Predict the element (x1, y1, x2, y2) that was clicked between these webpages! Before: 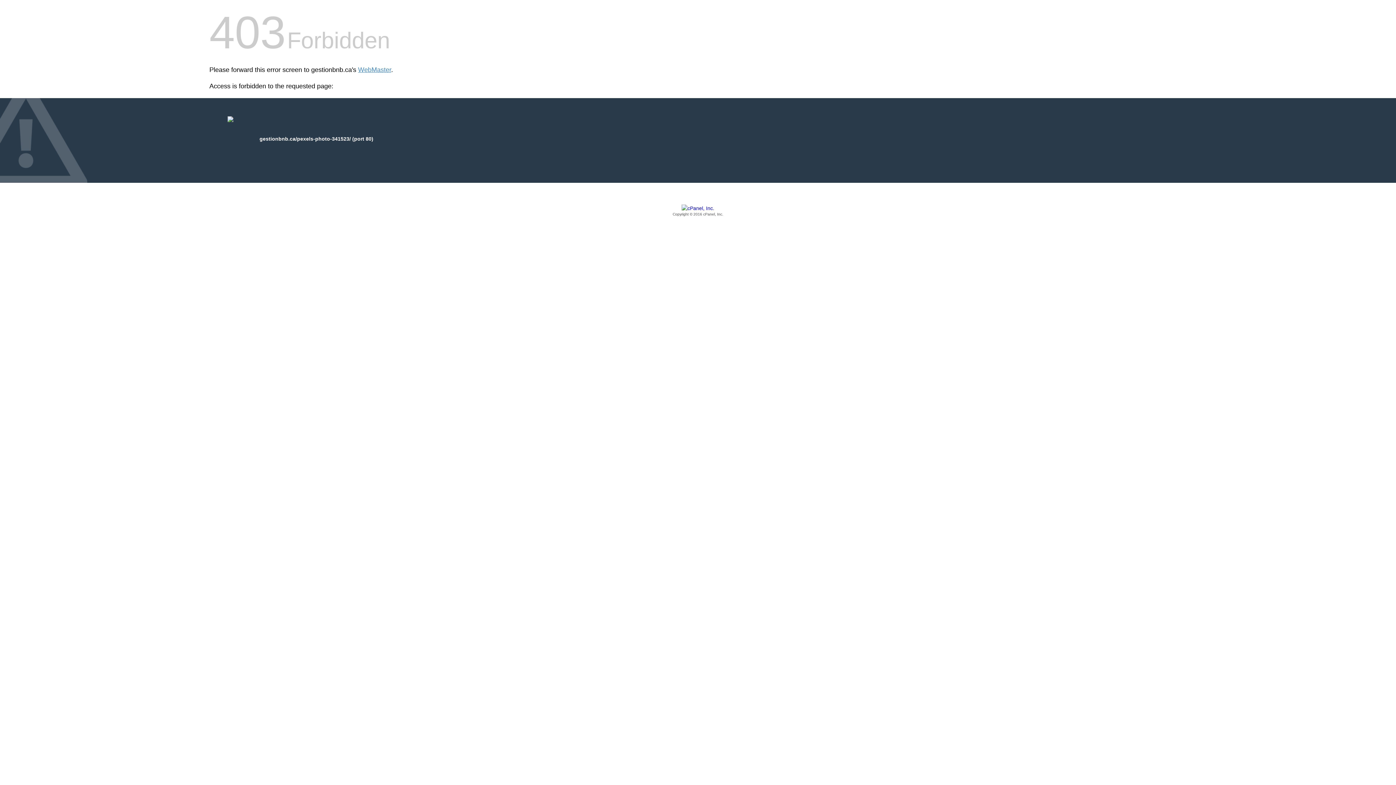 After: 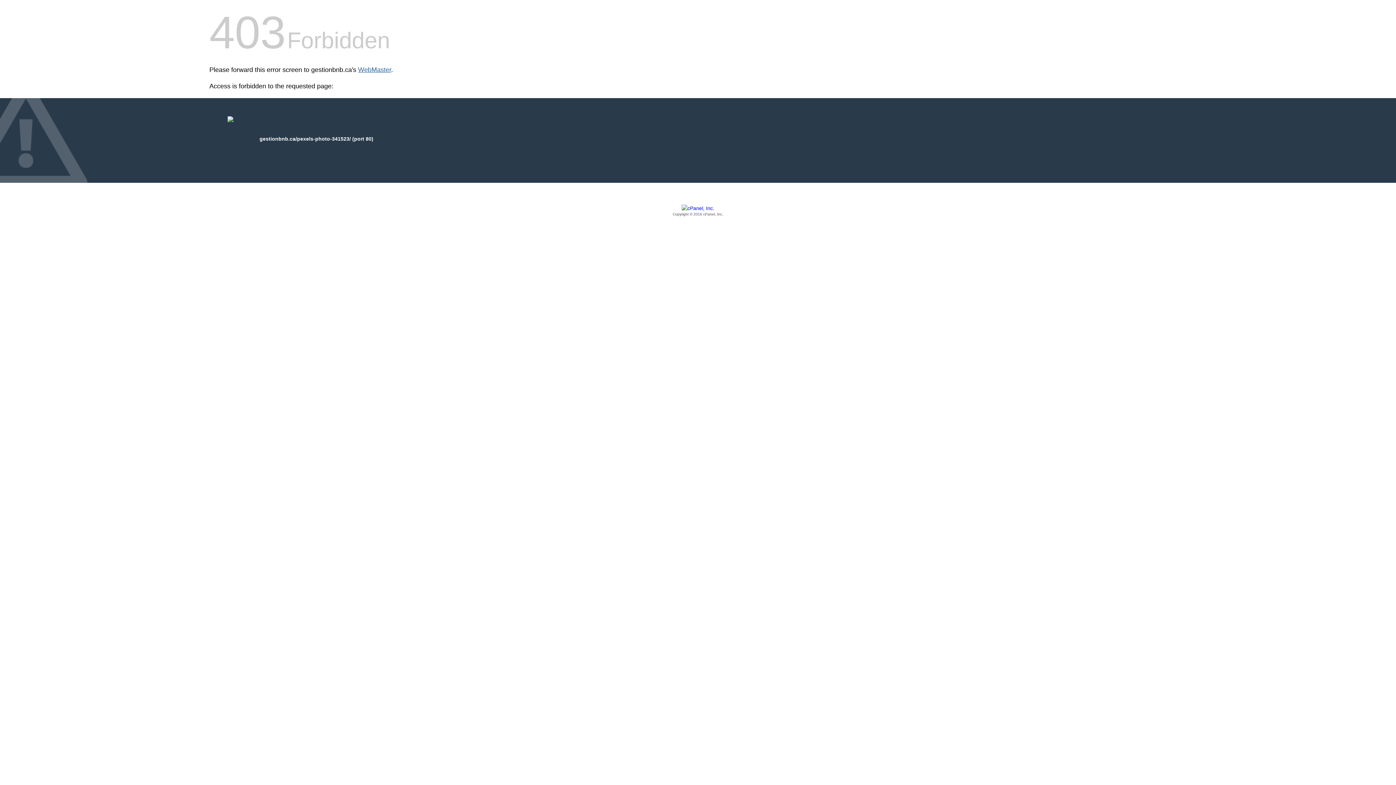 Action: label: WebMaster bbox: (358, 66, 391, 73)